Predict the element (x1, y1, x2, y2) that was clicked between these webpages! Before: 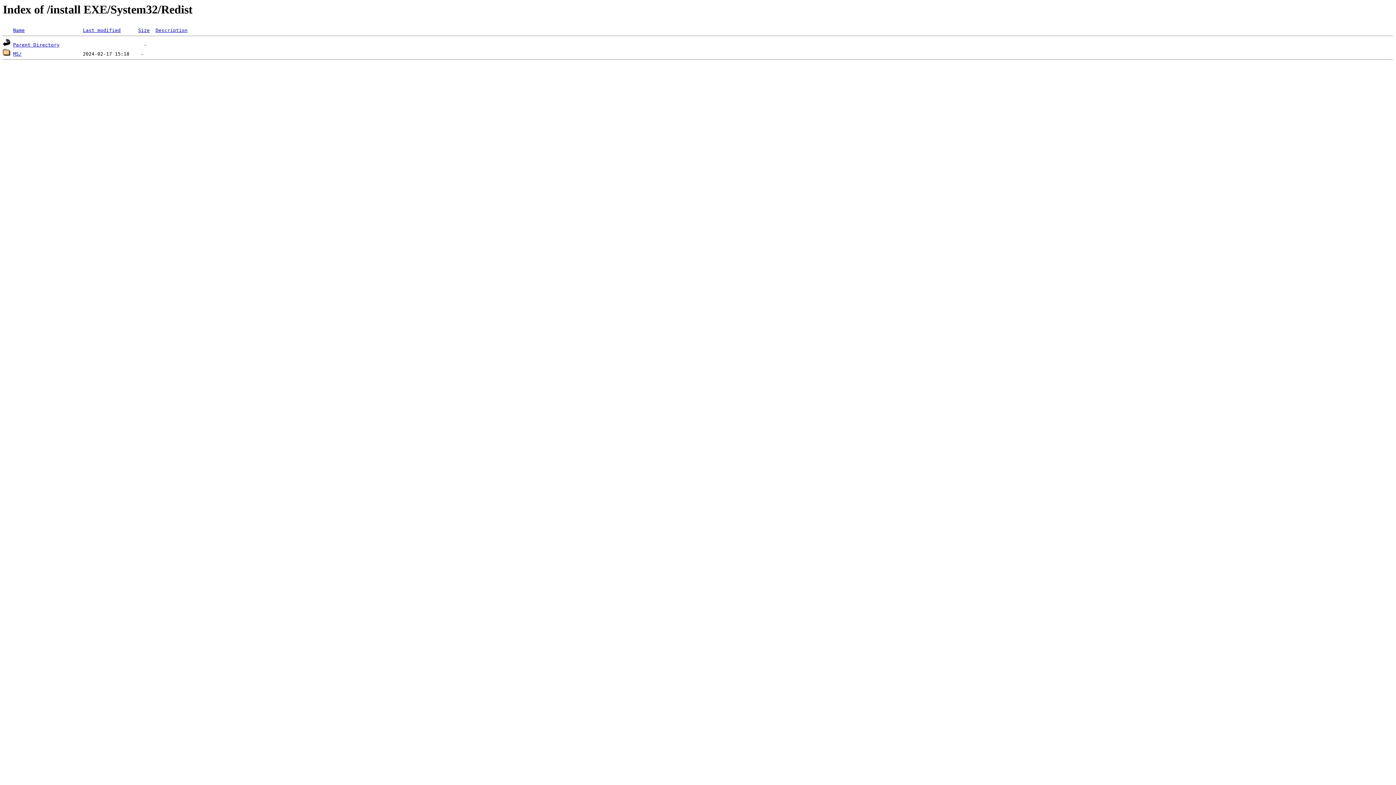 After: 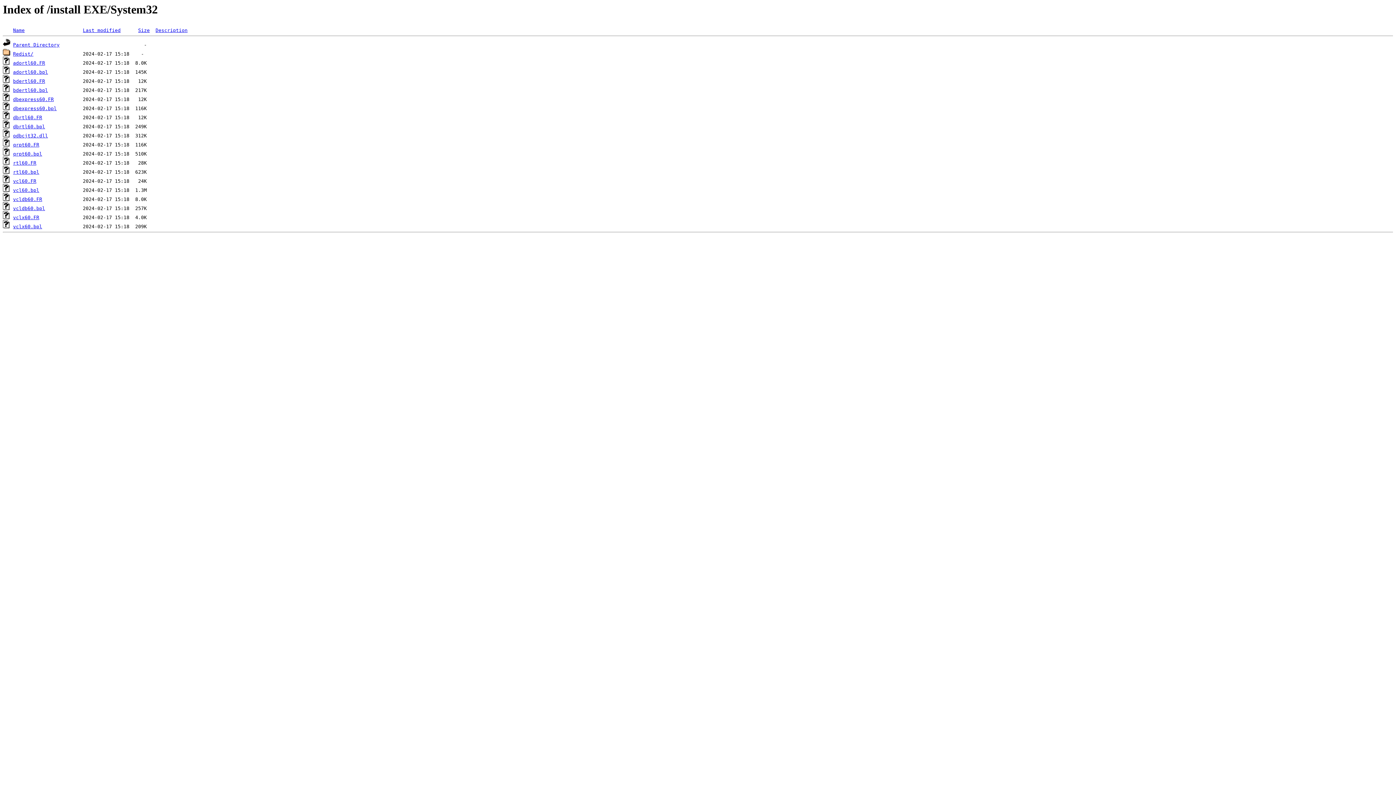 Action: bbox: (13, 42, 59, 47) label: Parent Directory